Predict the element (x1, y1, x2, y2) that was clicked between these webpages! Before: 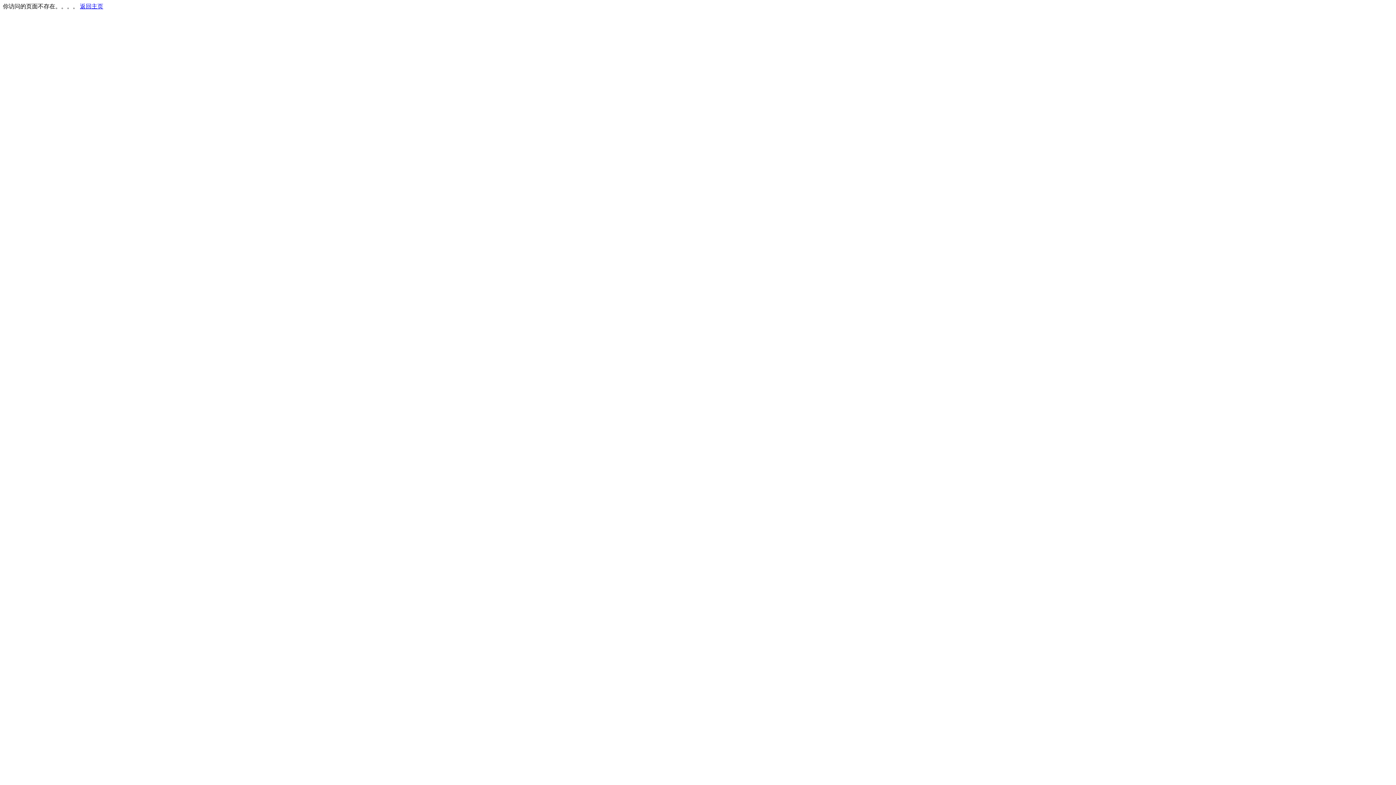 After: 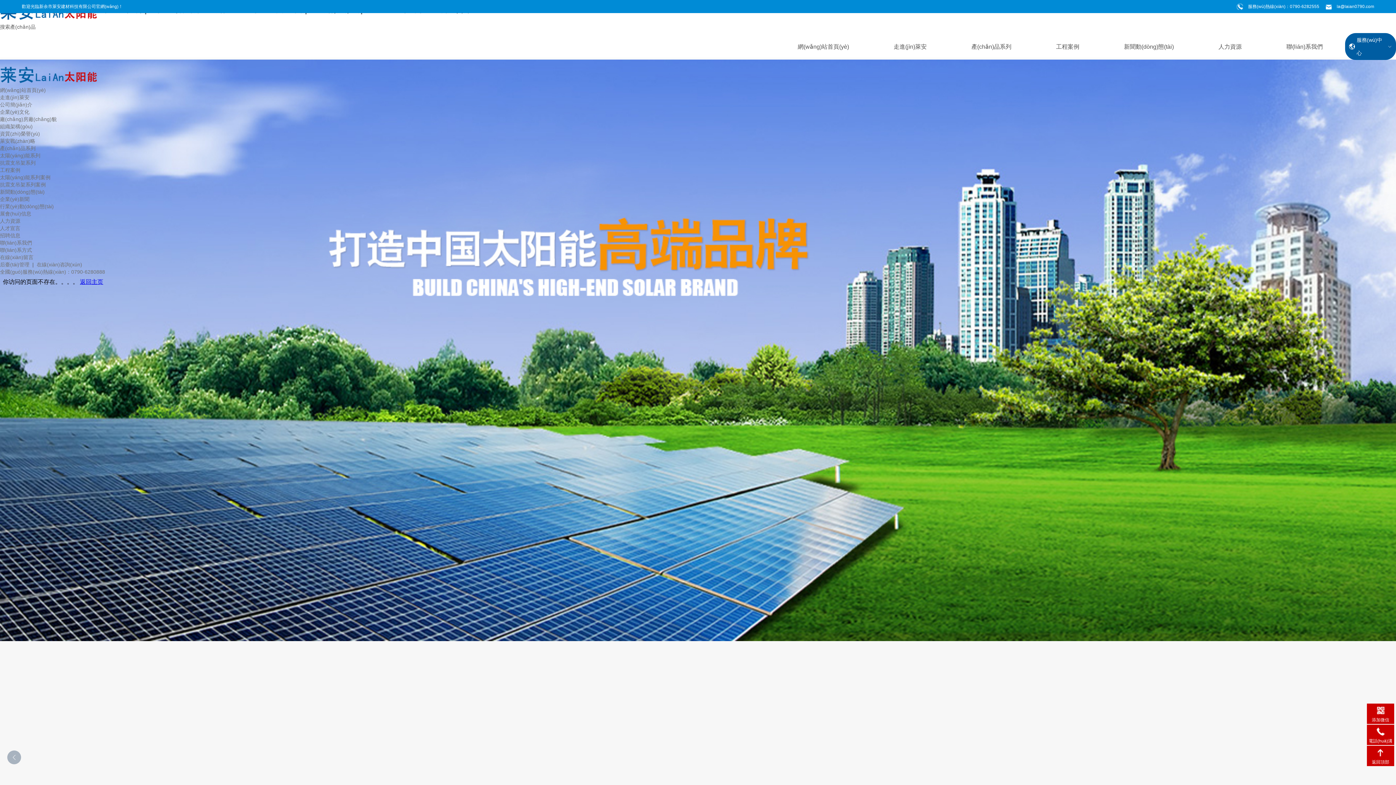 Action: label: 返回主页 bbox: (80, 3, 103, 9)